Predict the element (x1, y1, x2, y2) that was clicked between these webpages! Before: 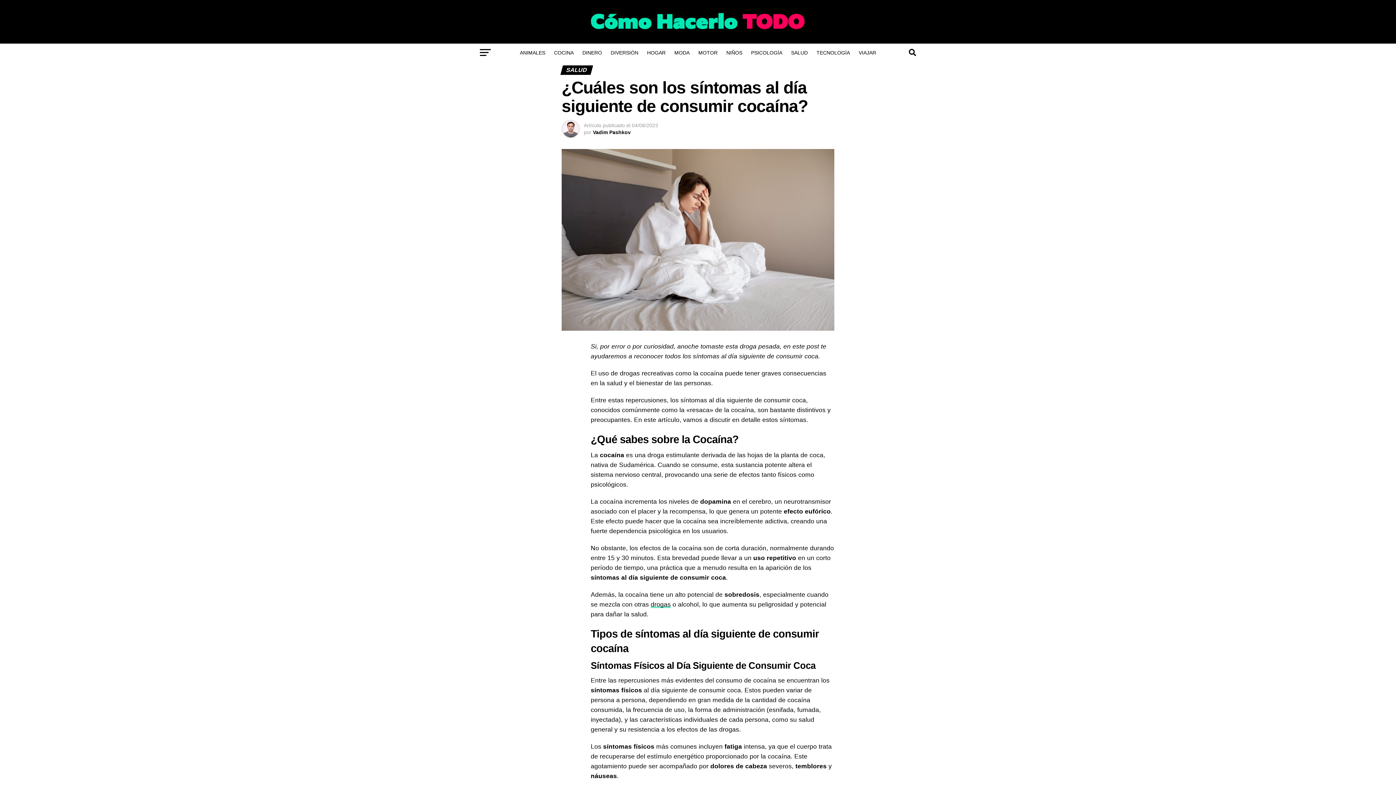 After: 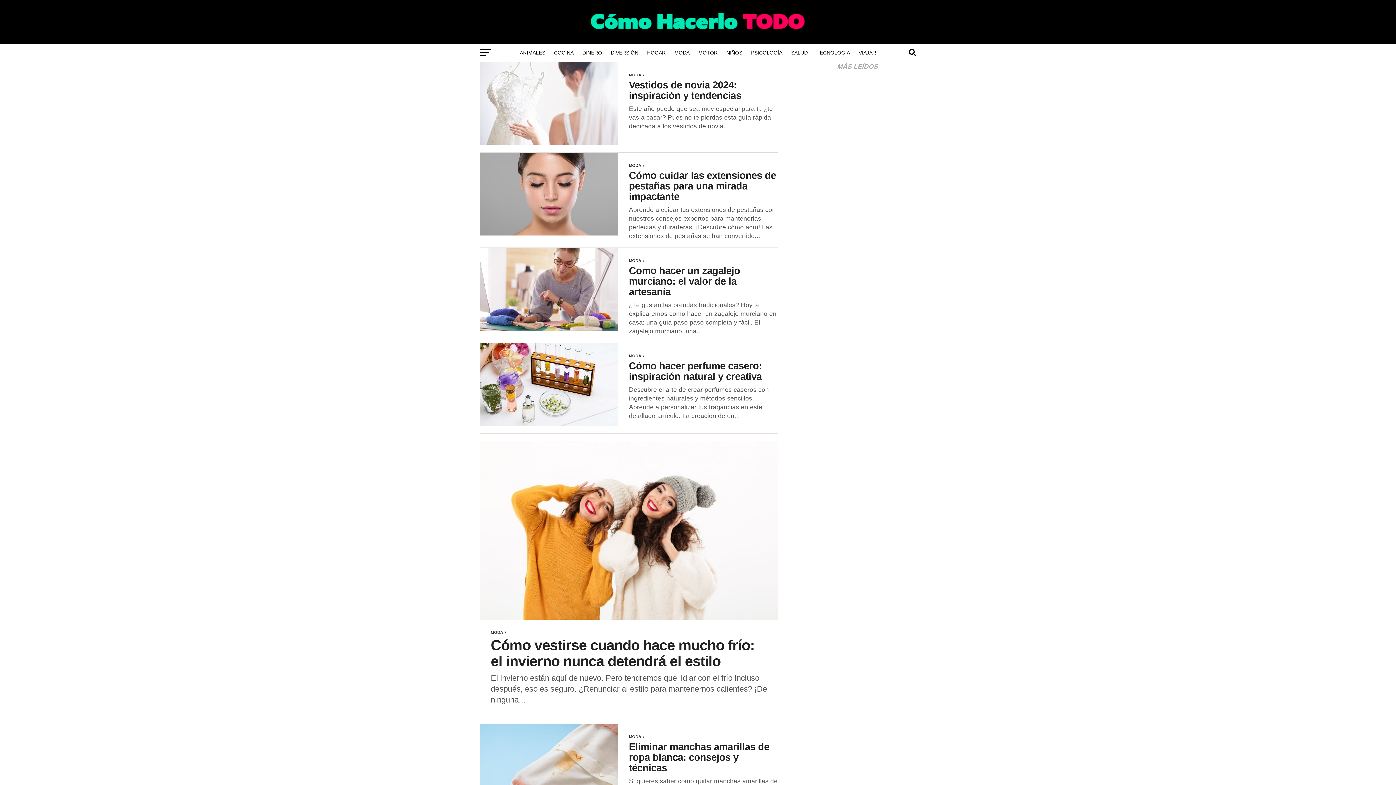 Action: label: MODA bbox: (670, 43, 694, 61)